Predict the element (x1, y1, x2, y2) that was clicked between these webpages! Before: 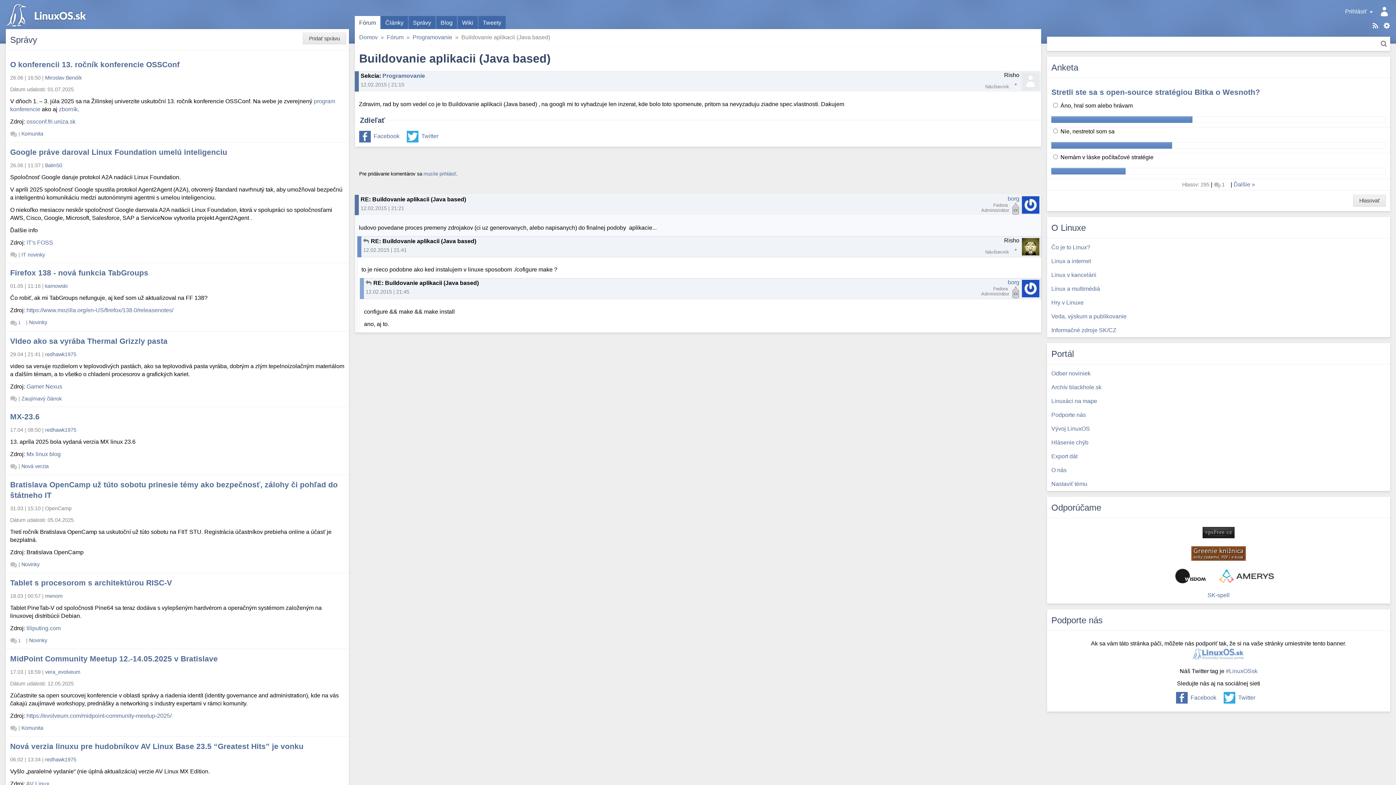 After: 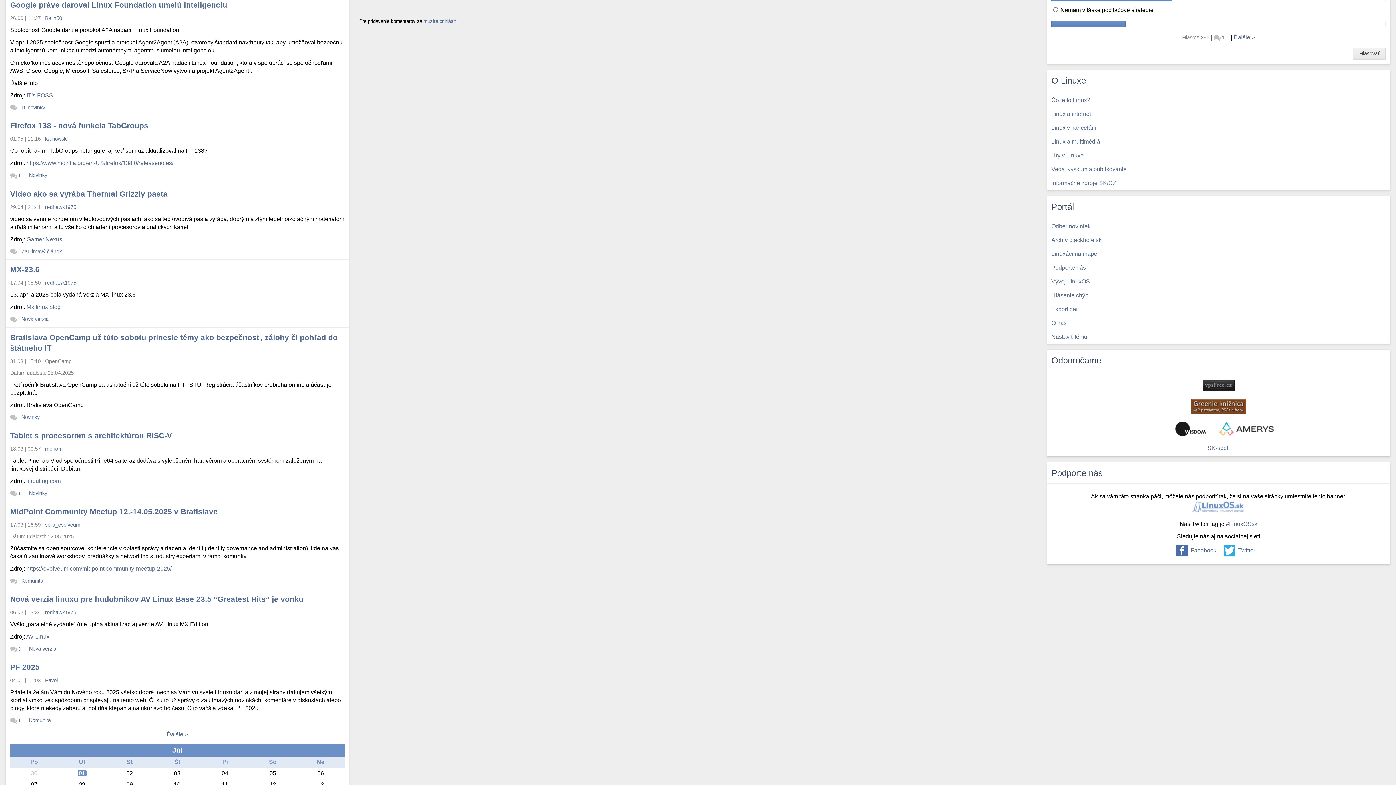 Action: bbox: (10, 251, 17, 257)